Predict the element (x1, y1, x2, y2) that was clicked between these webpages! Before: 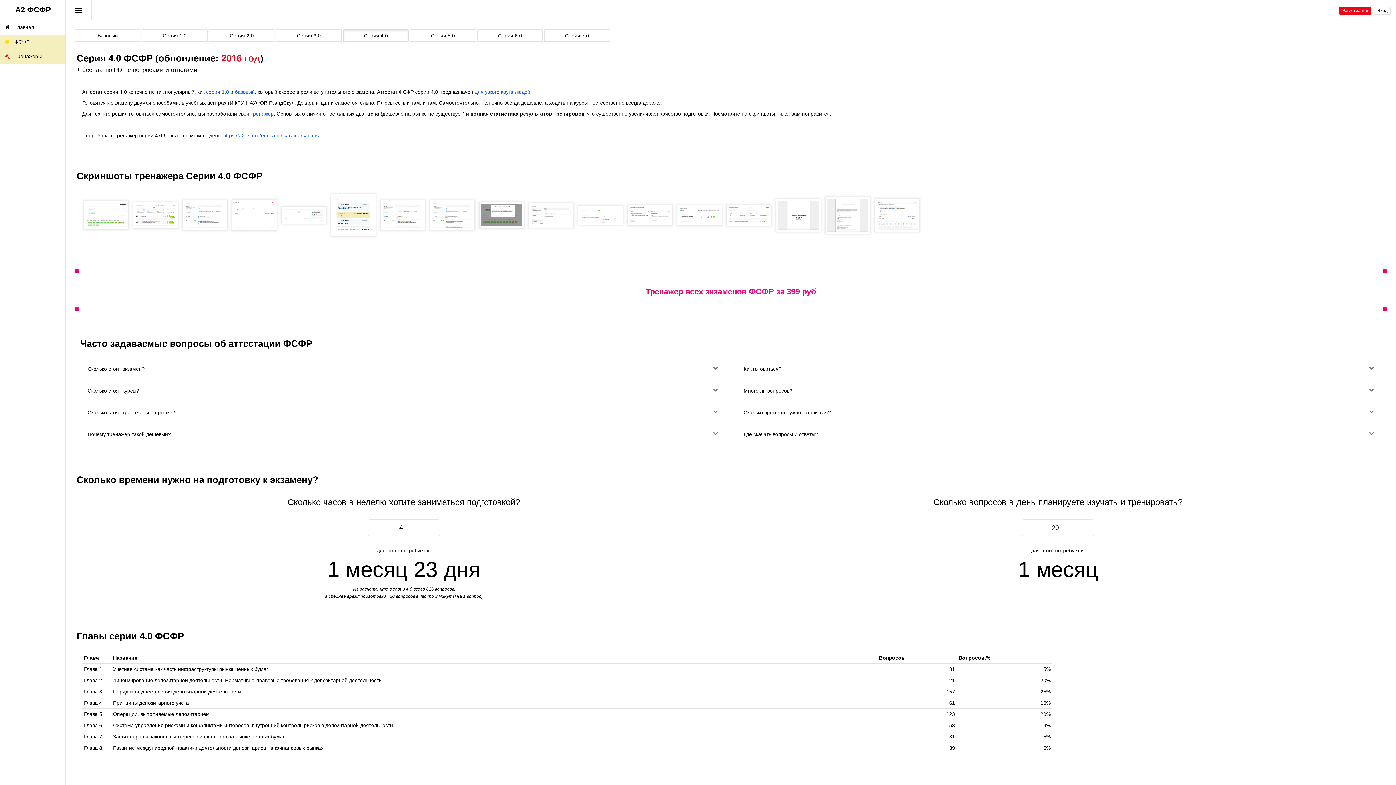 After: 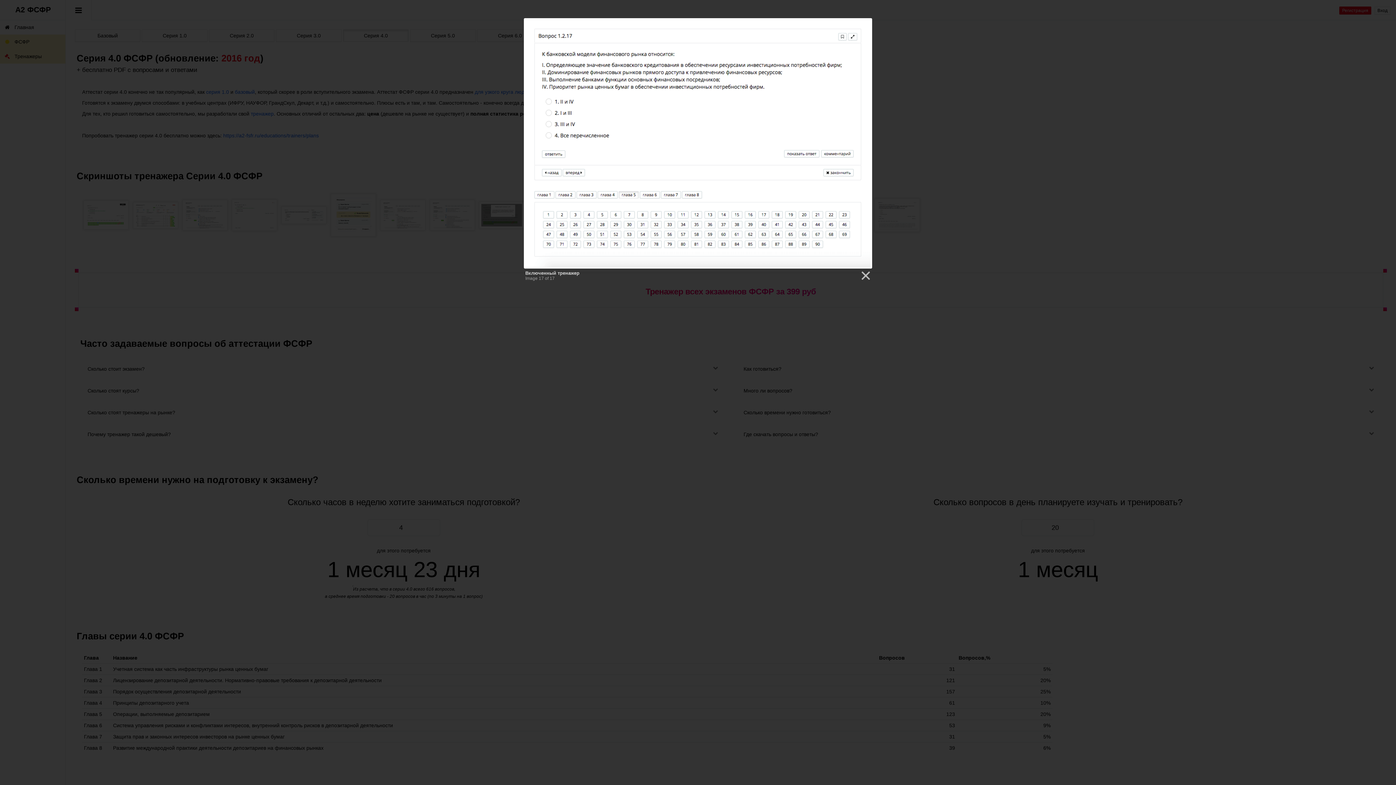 Action: bbox: (875, 198, 919, 231)